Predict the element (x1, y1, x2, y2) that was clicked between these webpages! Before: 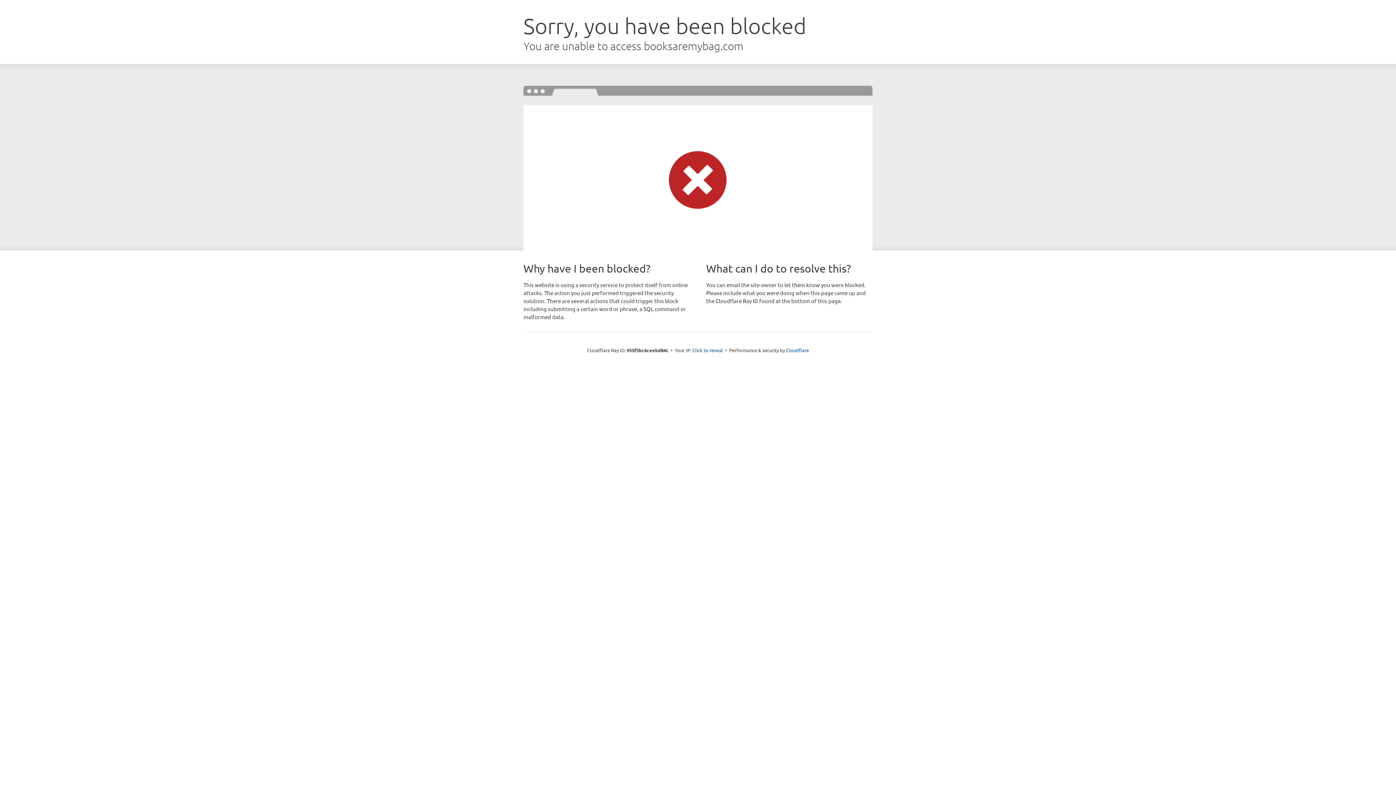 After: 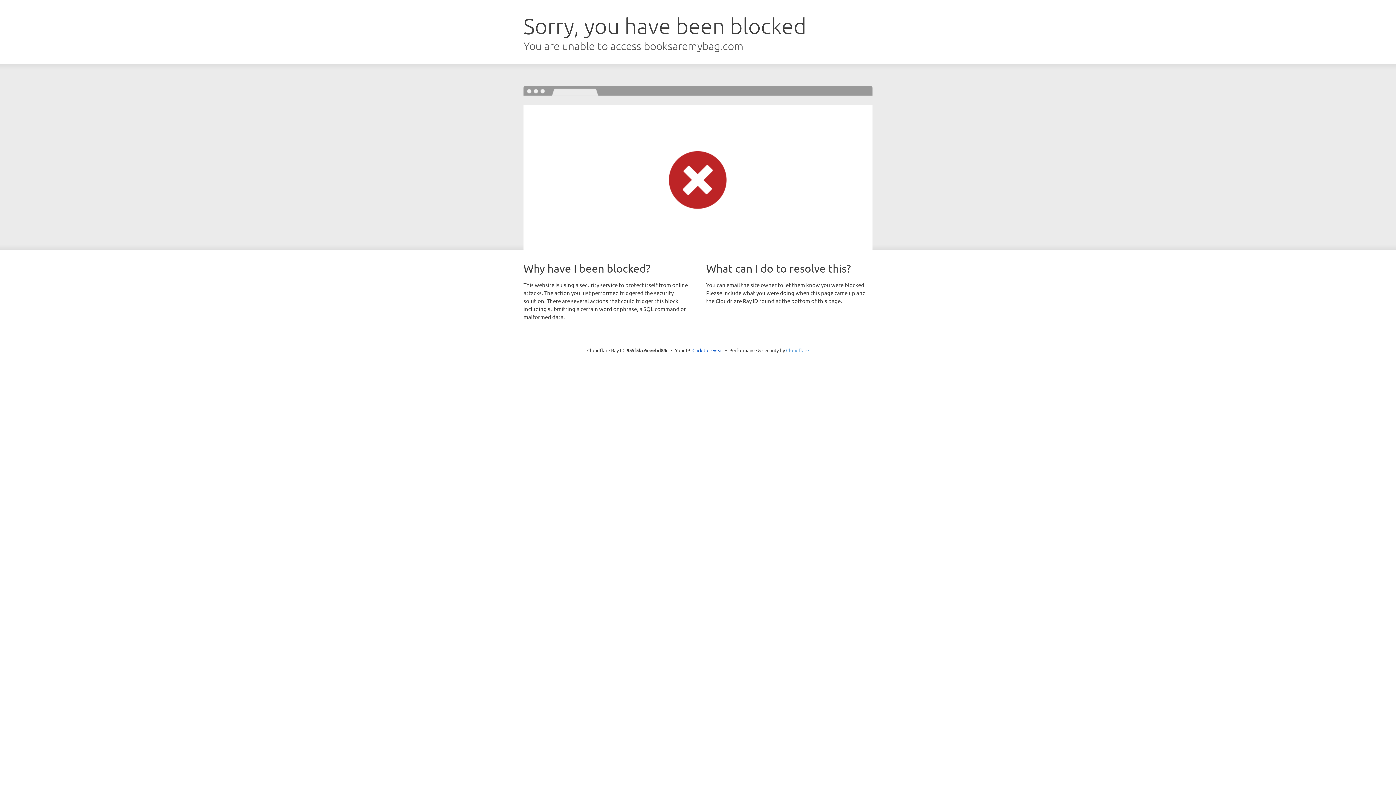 Action: label: Cloudflare bbox: (786, 347, 809, 353)